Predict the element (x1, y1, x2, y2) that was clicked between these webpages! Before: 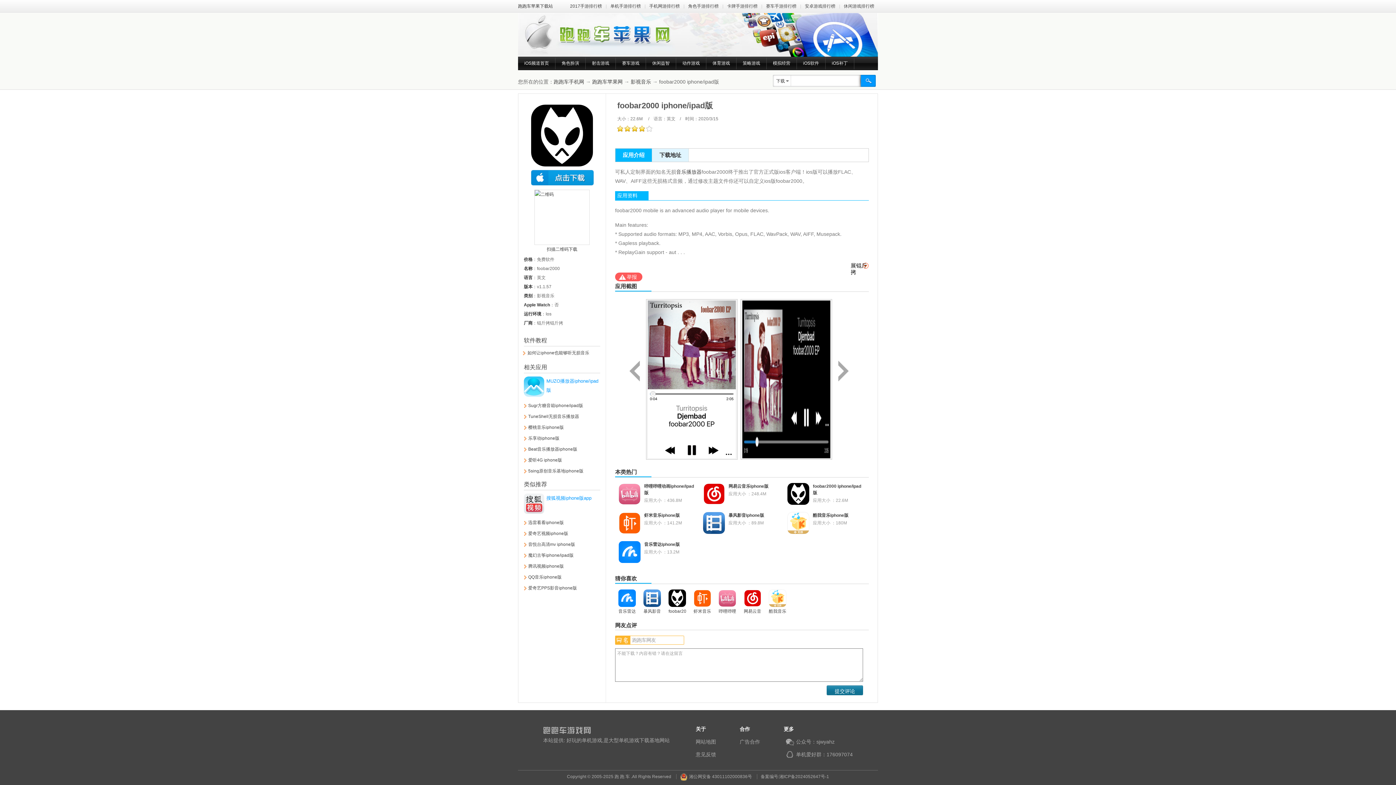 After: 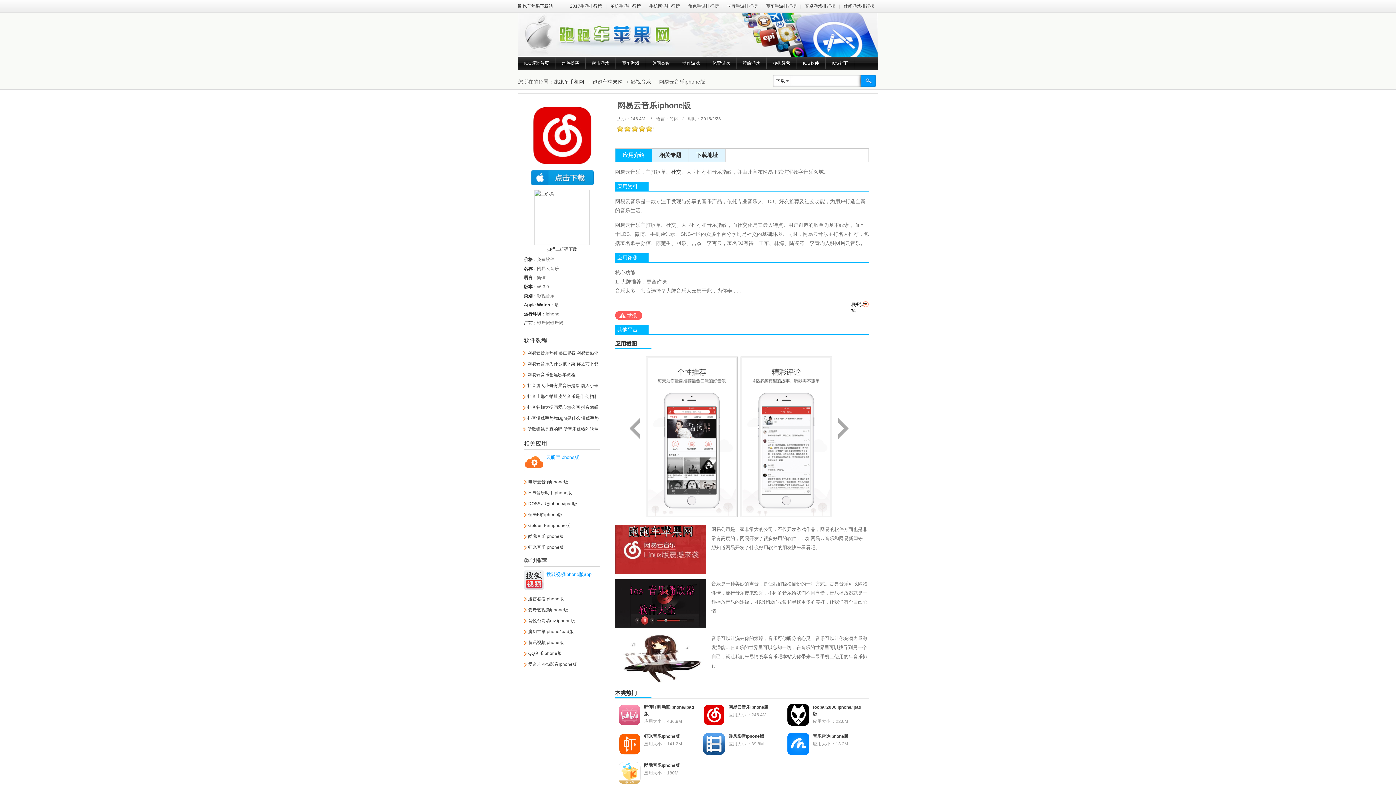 Action: bbox: (744, 589, 761, 613) label: 网易云音乐iphone版